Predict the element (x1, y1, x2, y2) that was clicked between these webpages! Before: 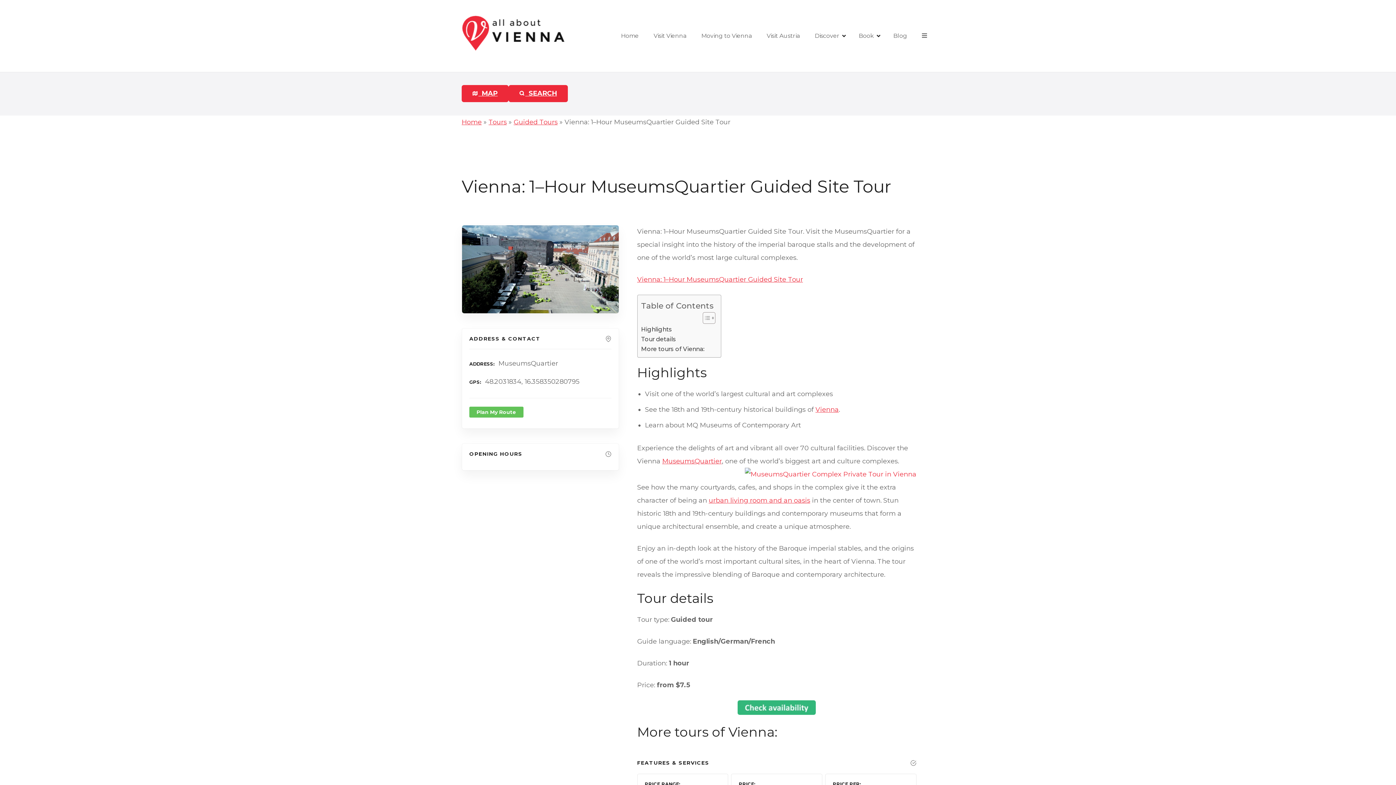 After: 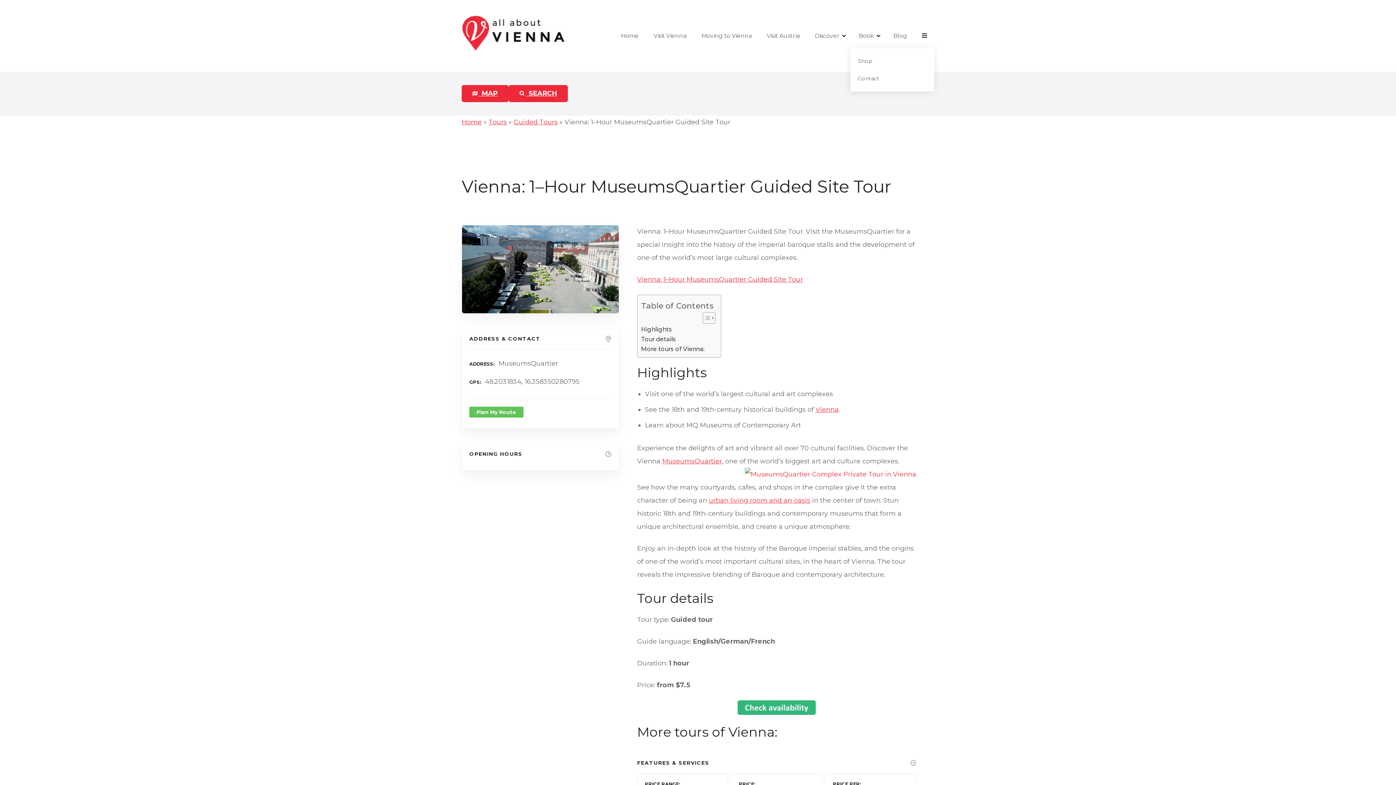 Action: bbox: (914, 27, 934, 44)